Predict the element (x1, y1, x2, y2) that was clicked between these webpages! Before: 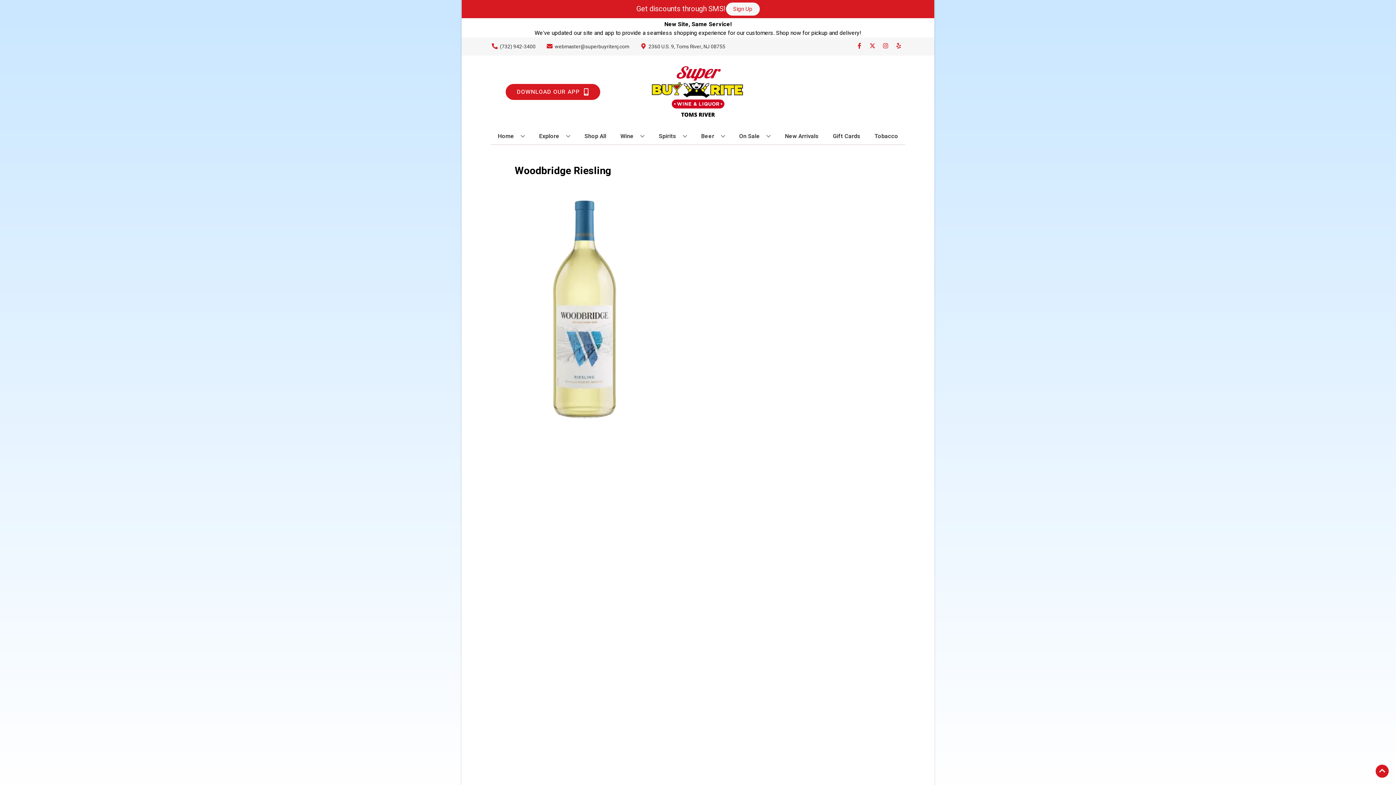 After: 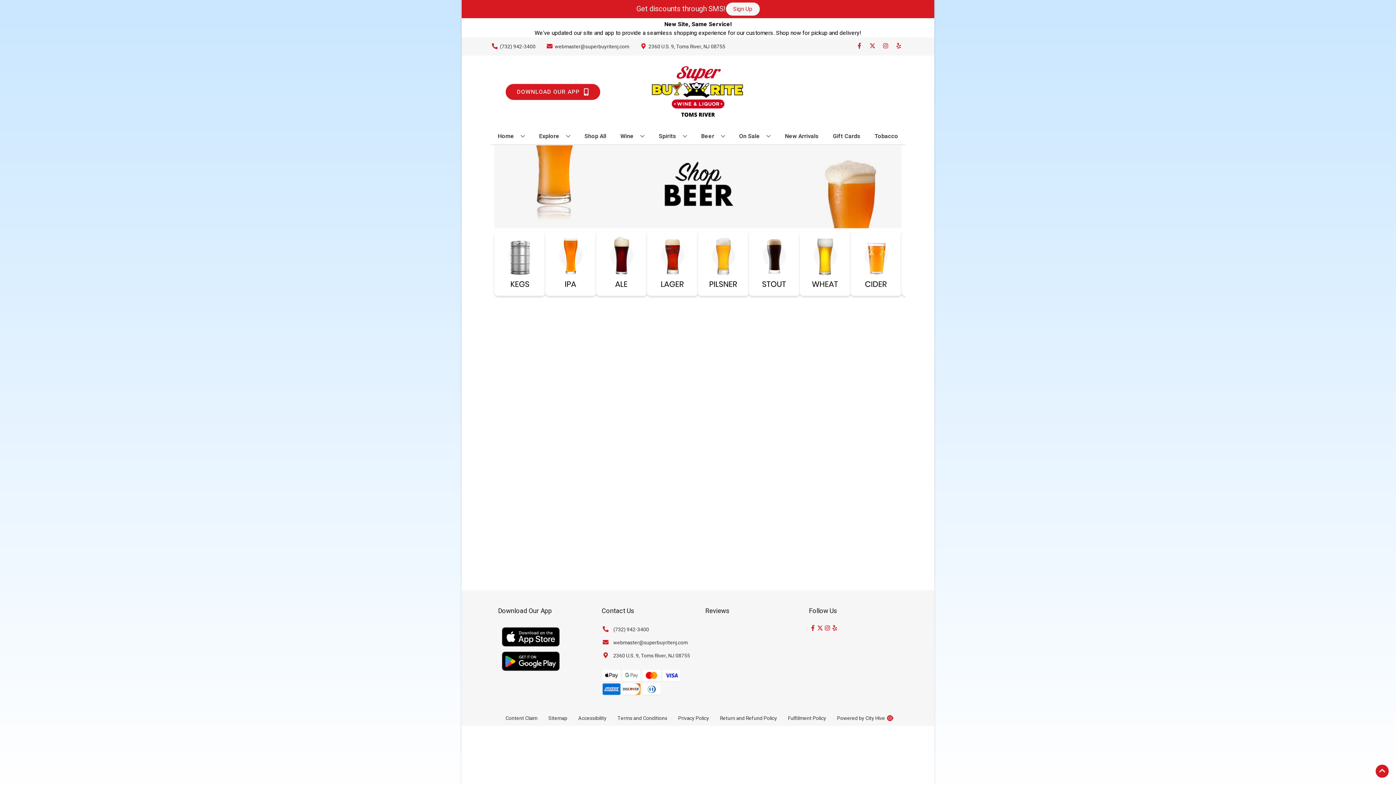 Action: label: Beer bbox: (698, 128, 728, 144)